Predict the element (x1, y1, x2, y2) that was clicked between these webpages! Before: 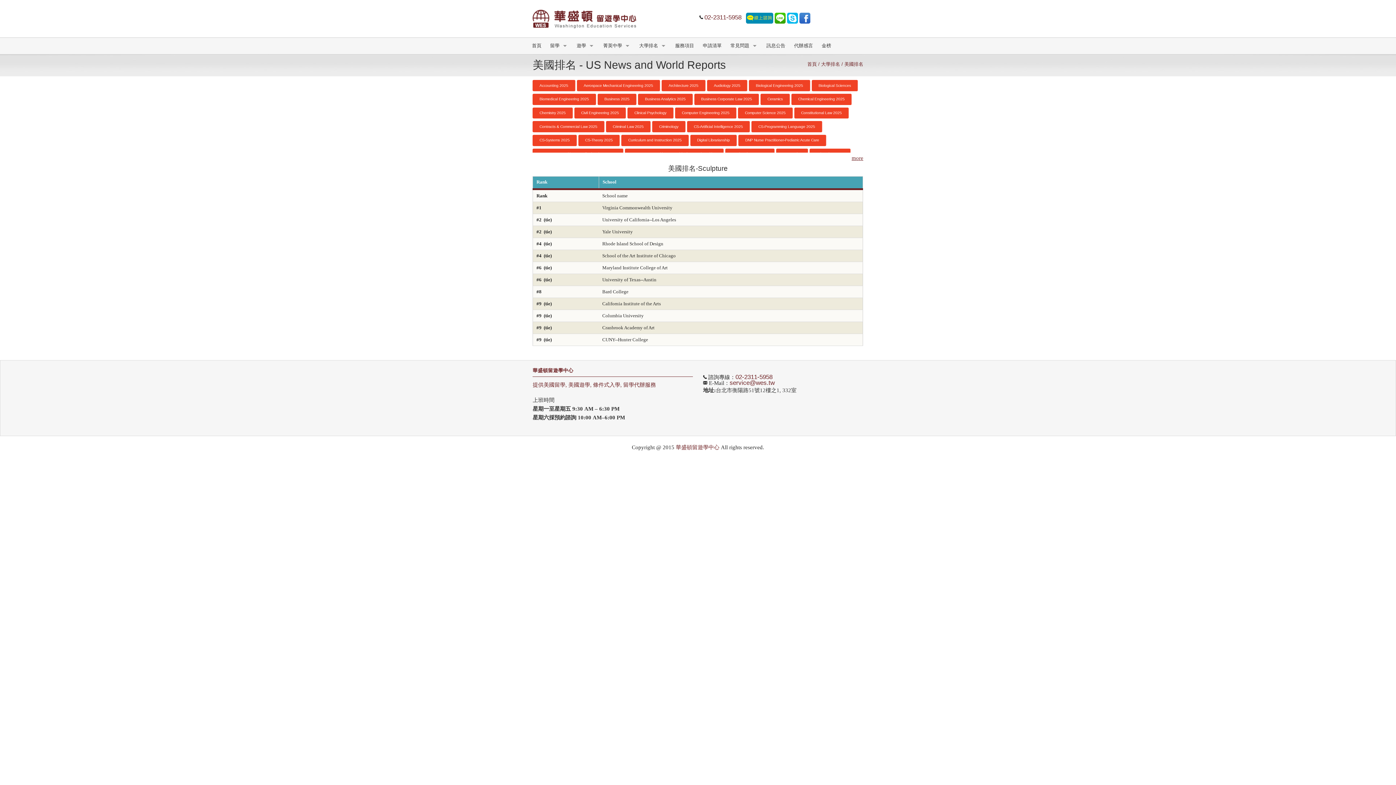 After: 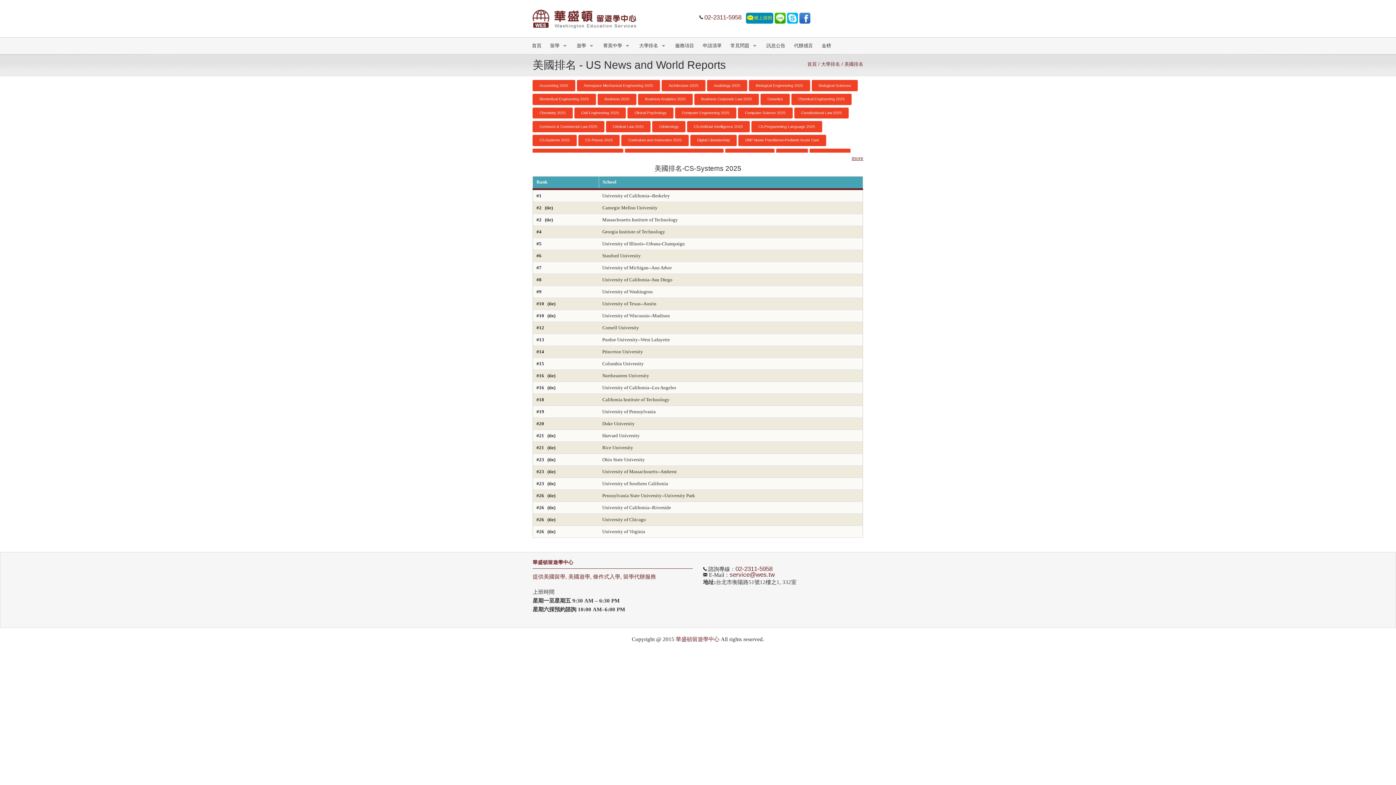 Action: bbox: (532, 134, 577, 146) label: CS-Systems 2025